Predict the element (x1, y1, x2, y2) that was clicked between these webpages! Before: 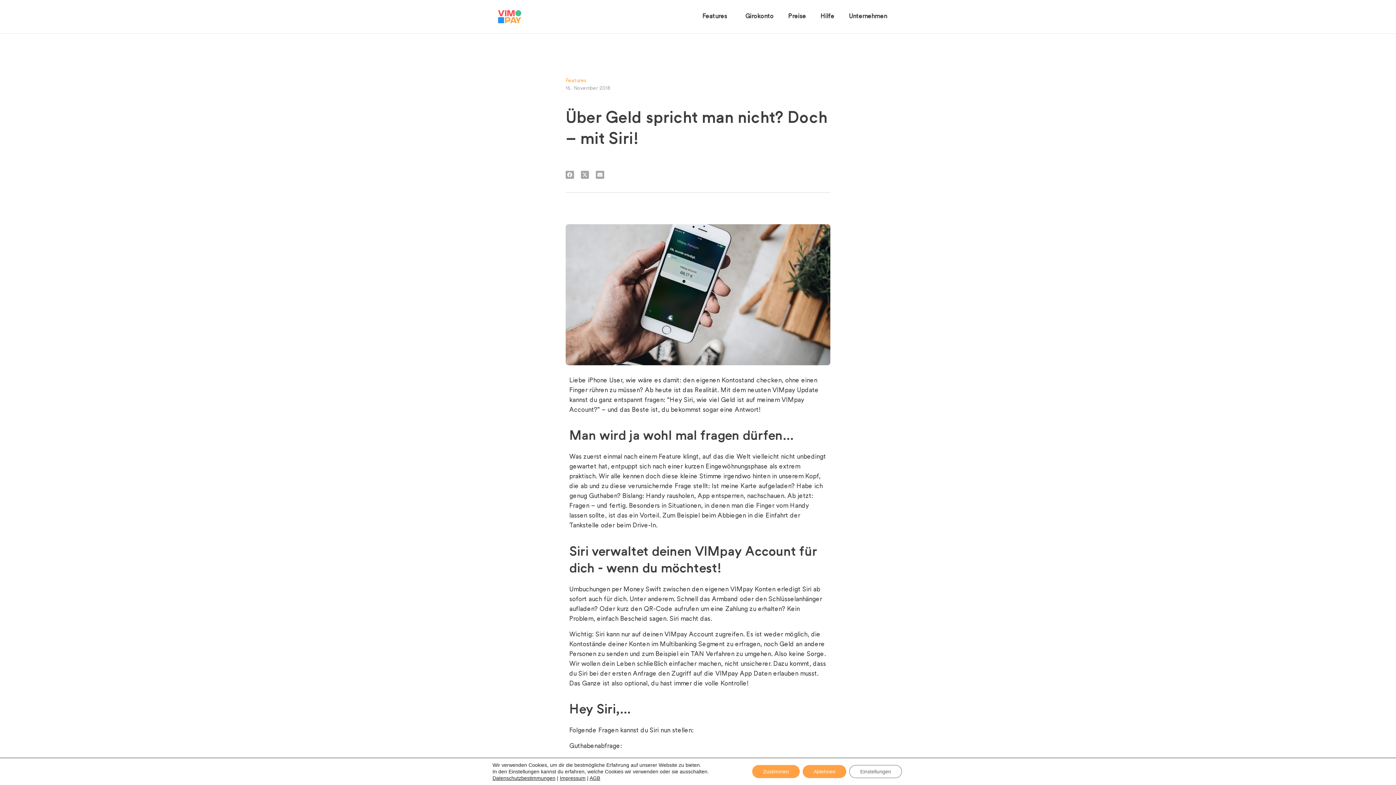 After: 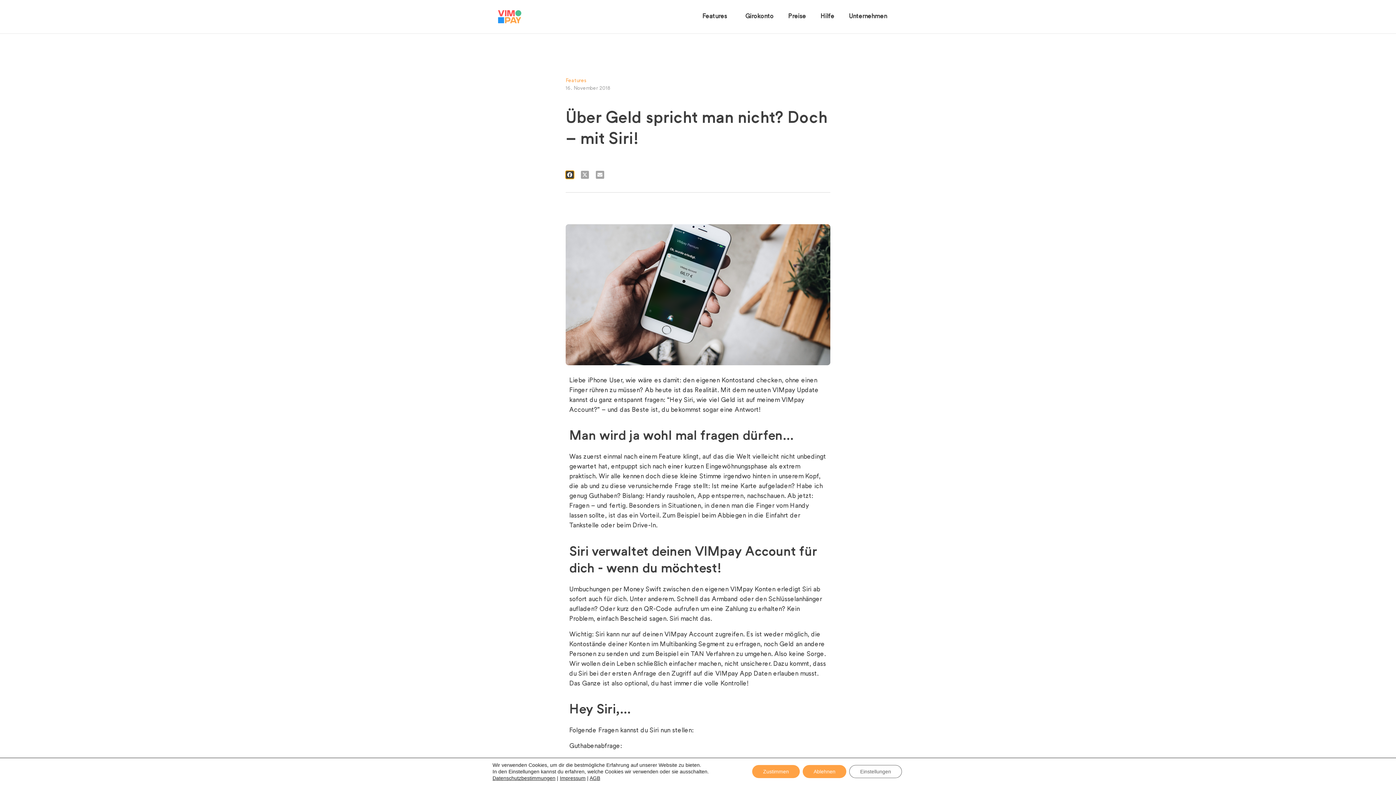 Action: bbox: (565, 170, 574, 179) label: Share on facebook